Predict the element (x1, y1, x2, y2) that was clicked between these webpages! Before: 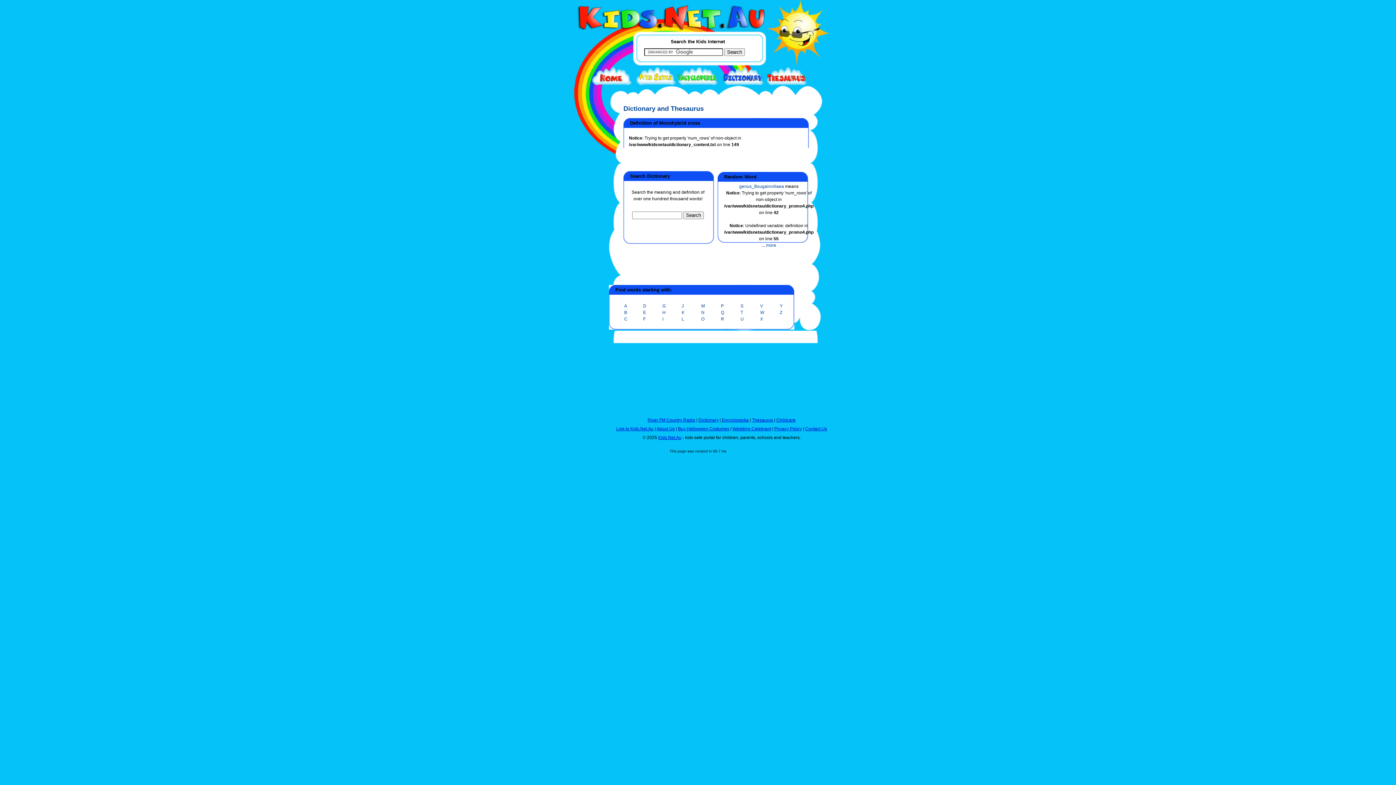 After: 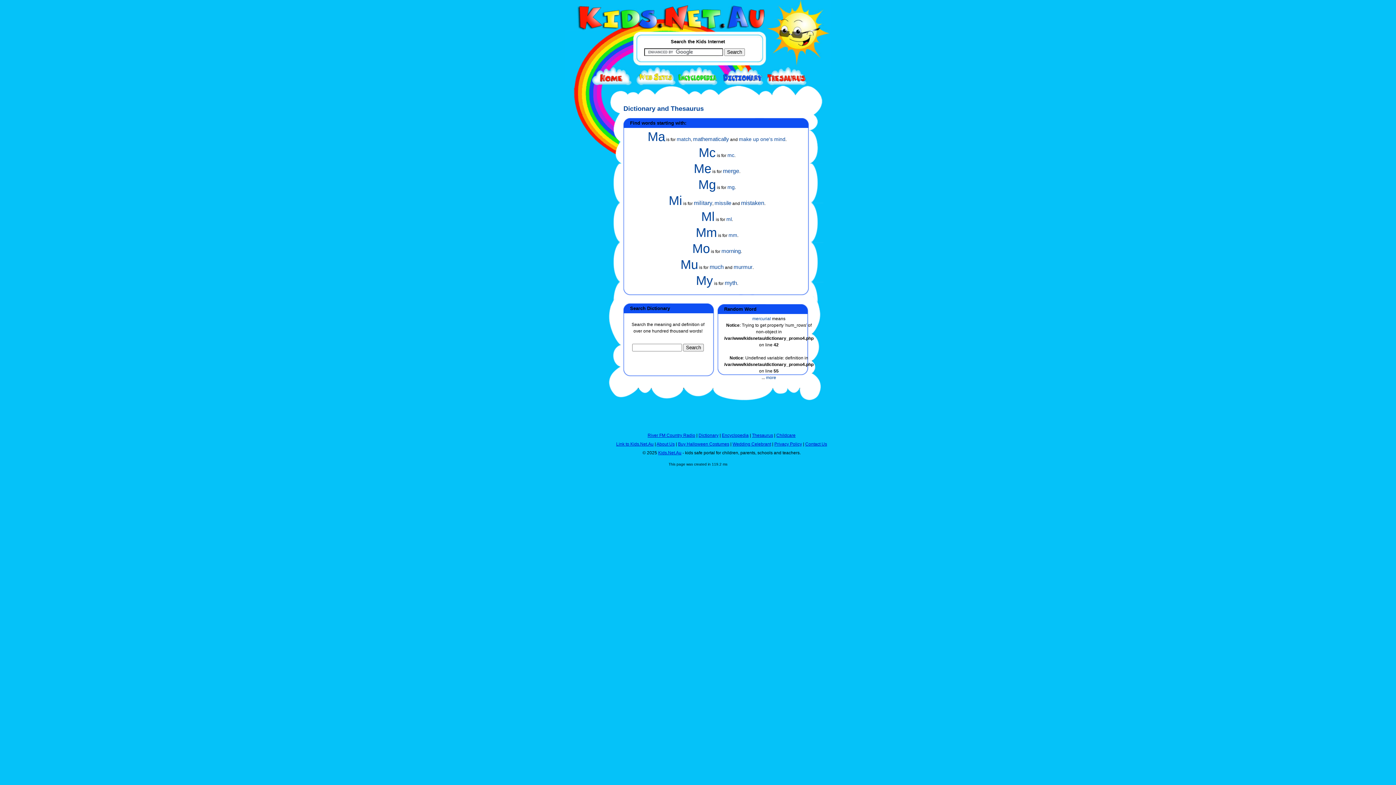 Action: bbox: (701, 303, 705, 308) label: M